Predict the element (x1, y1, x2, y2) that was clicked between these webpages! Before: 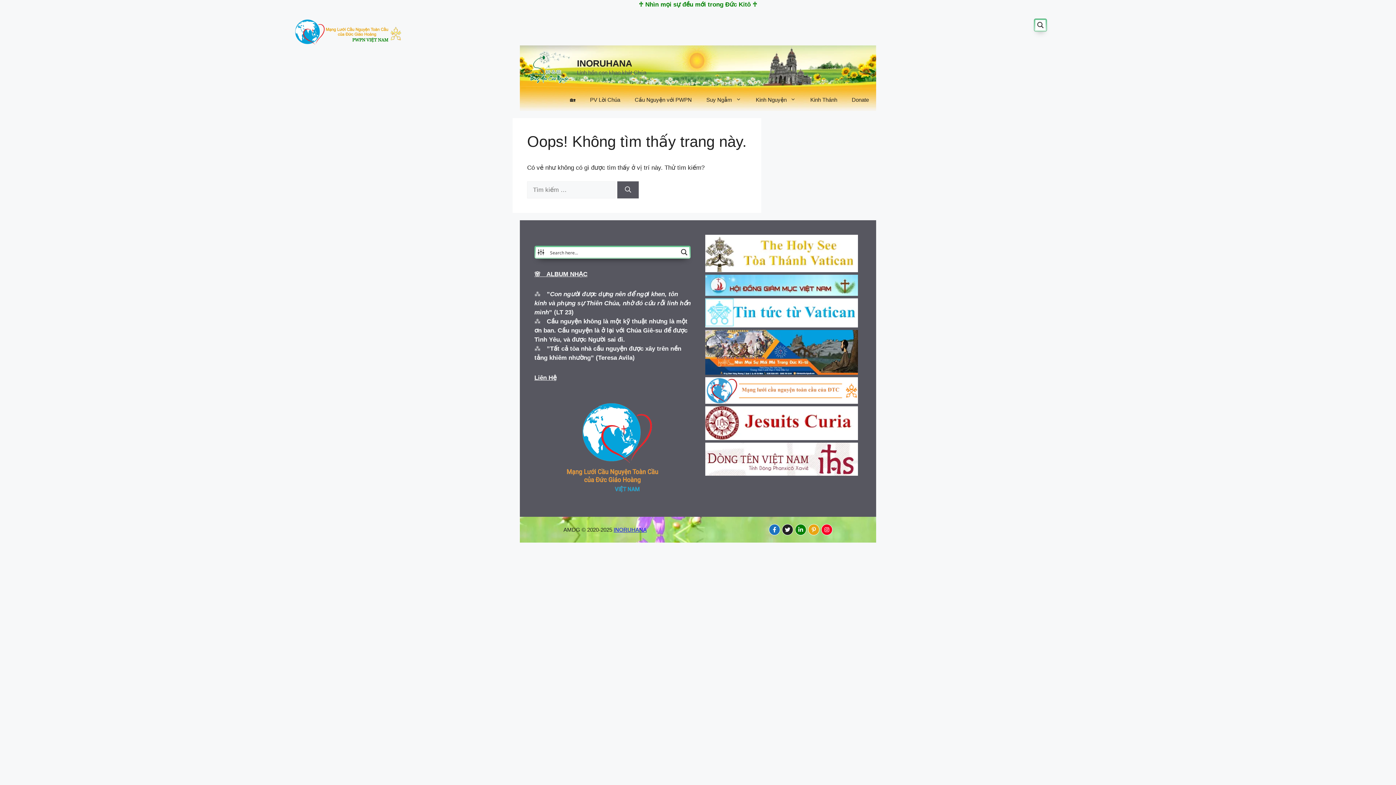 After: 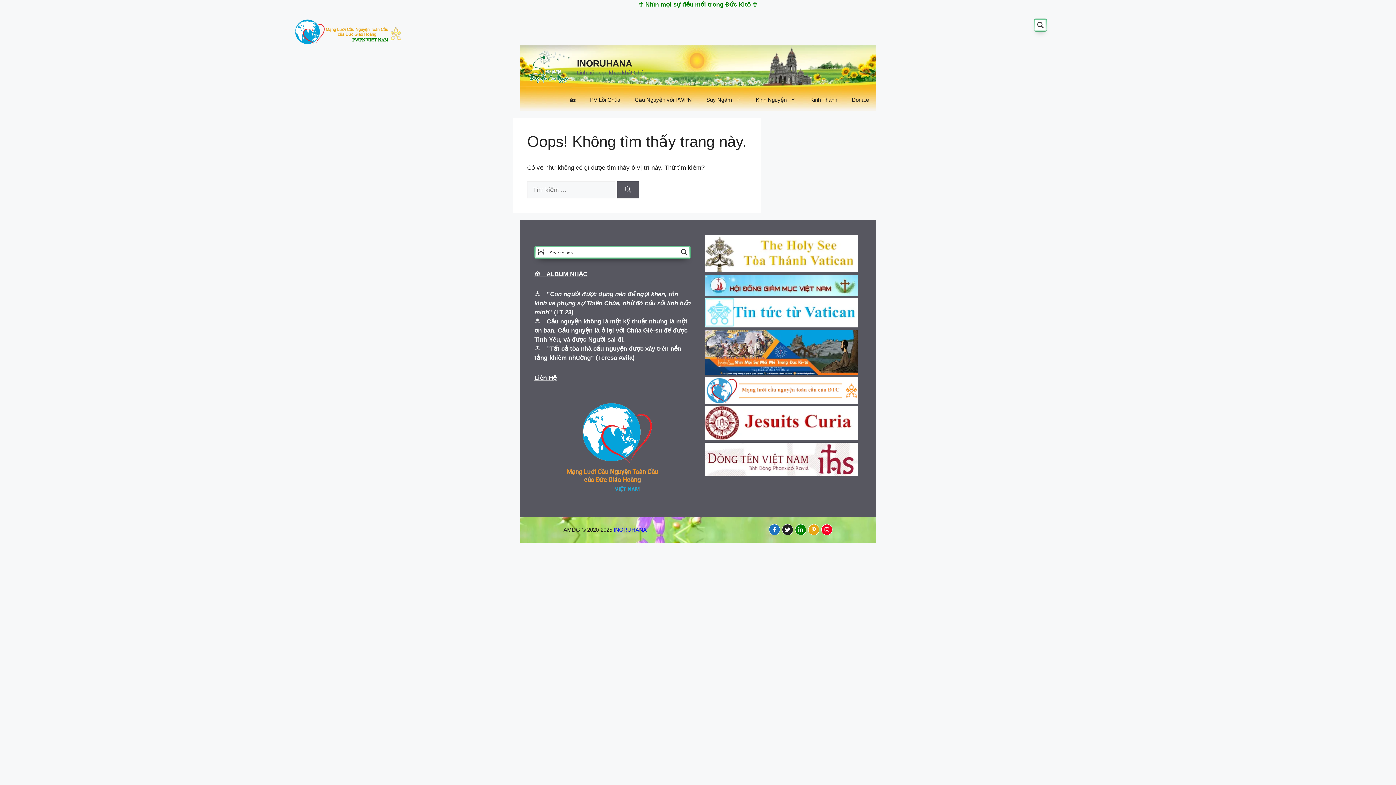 Action: bbox: (705, 369, 858, 376)